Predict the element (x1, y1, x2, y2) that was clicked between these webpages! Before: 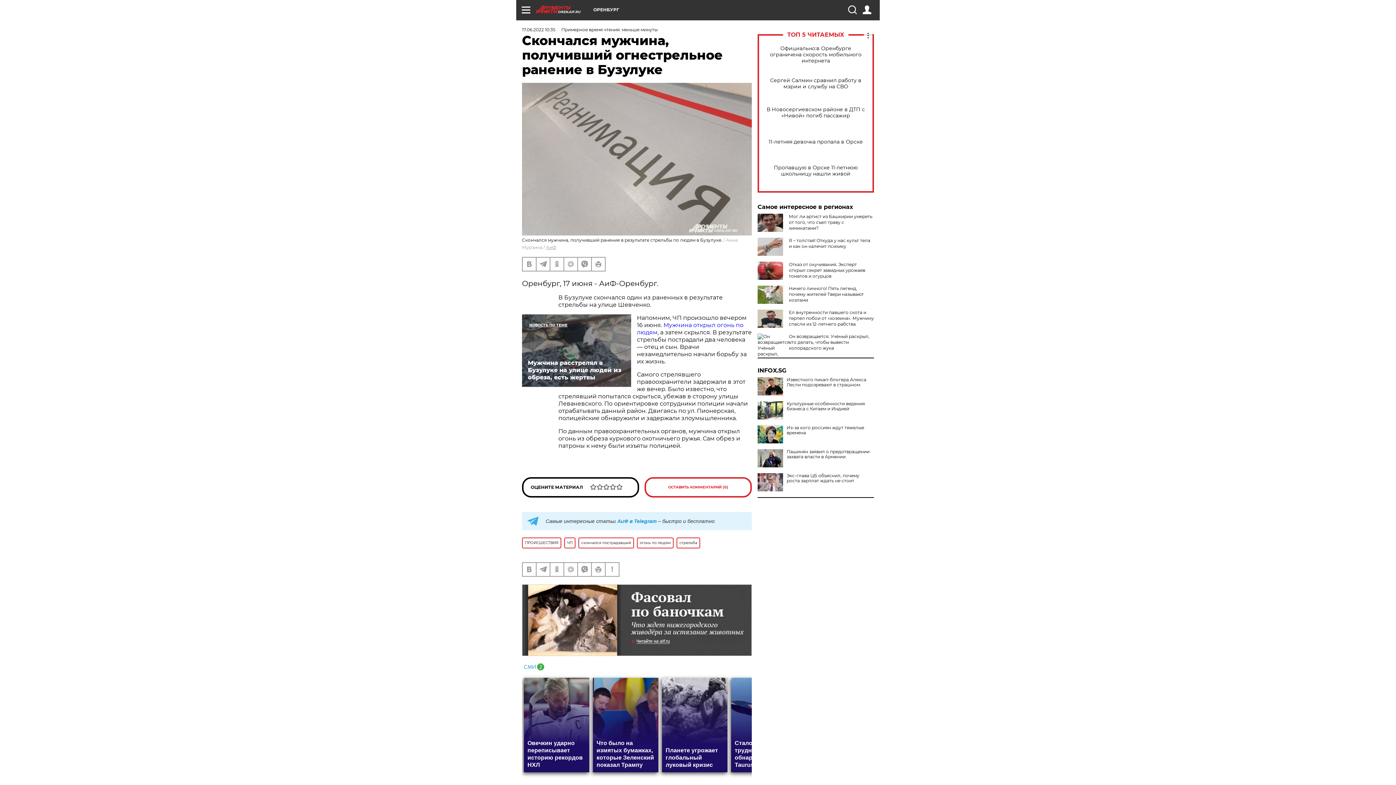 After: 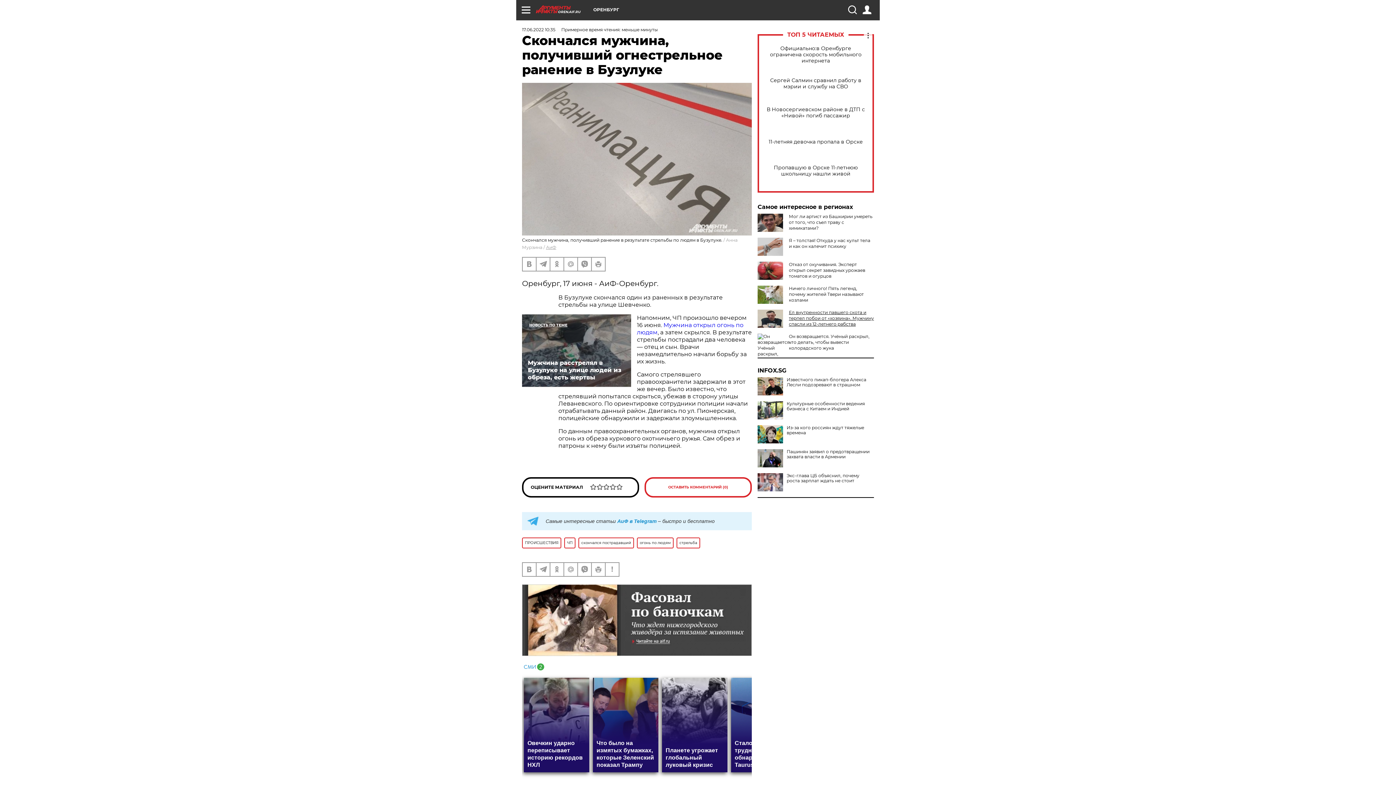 Action: label: Ел внутренности павшего скота и терпел побои от «хозяина». Мужчину спасли из 12-летнего рабства bbox: (789, 309, 874, 326)